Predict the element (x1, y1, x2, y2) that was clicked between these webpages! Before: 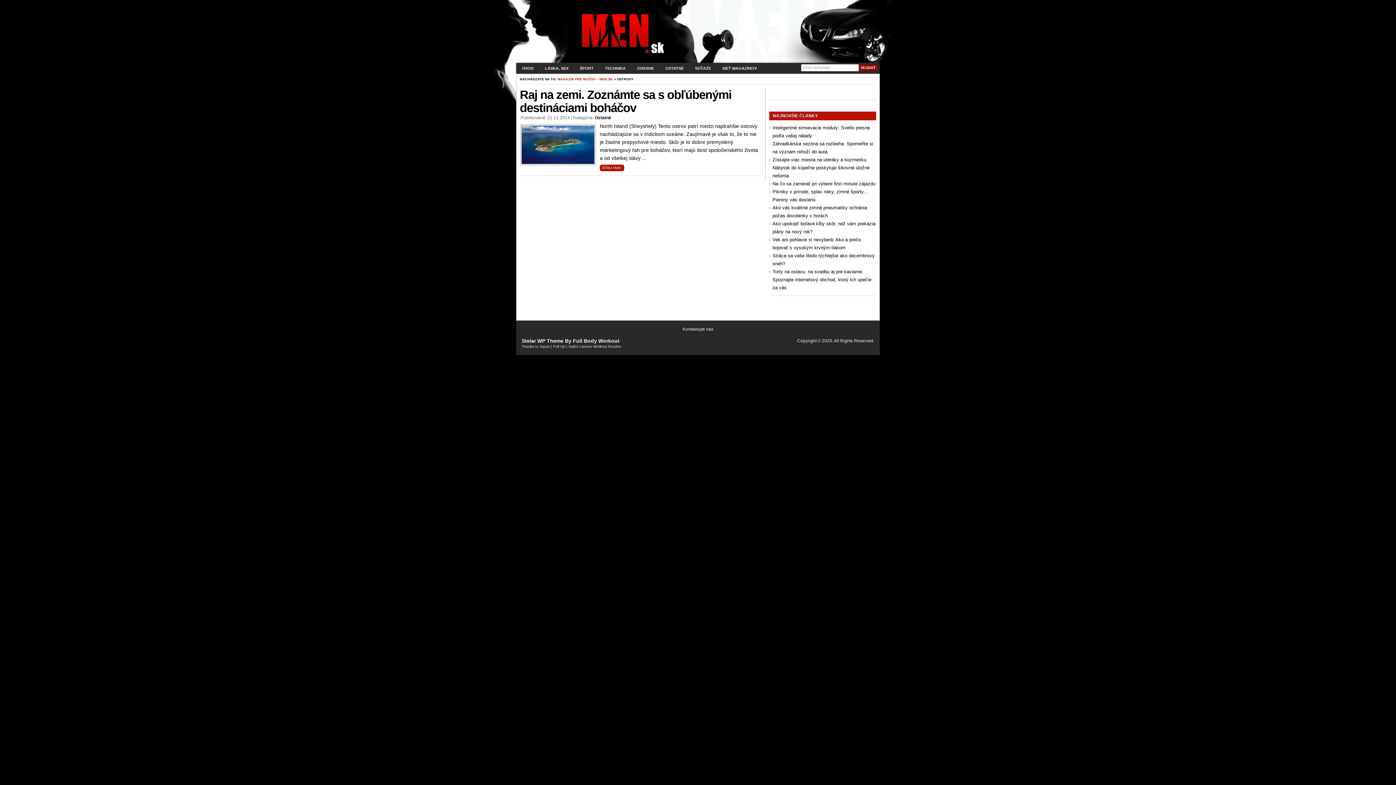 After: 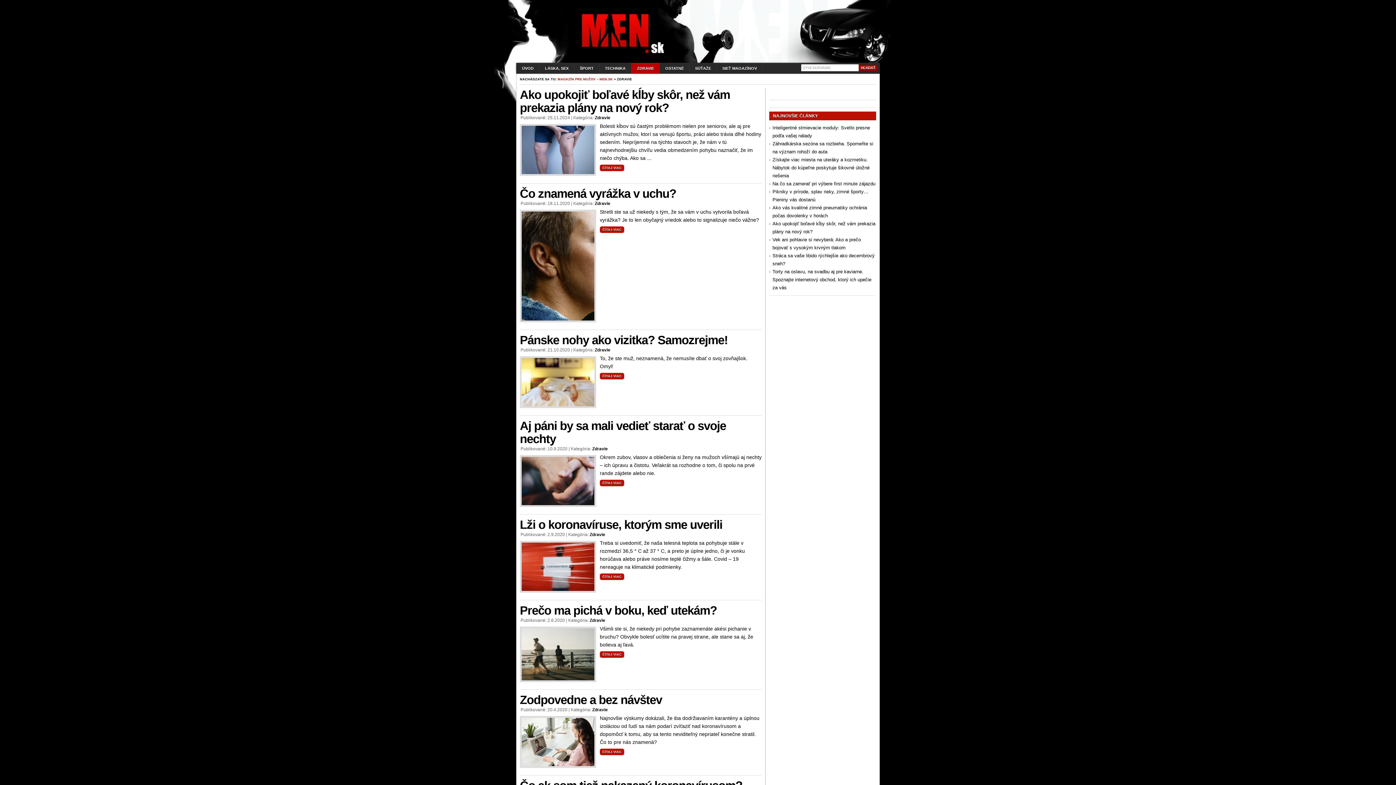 Action: bbox: (631, 63, 659, 73) label: ZDRAVIE